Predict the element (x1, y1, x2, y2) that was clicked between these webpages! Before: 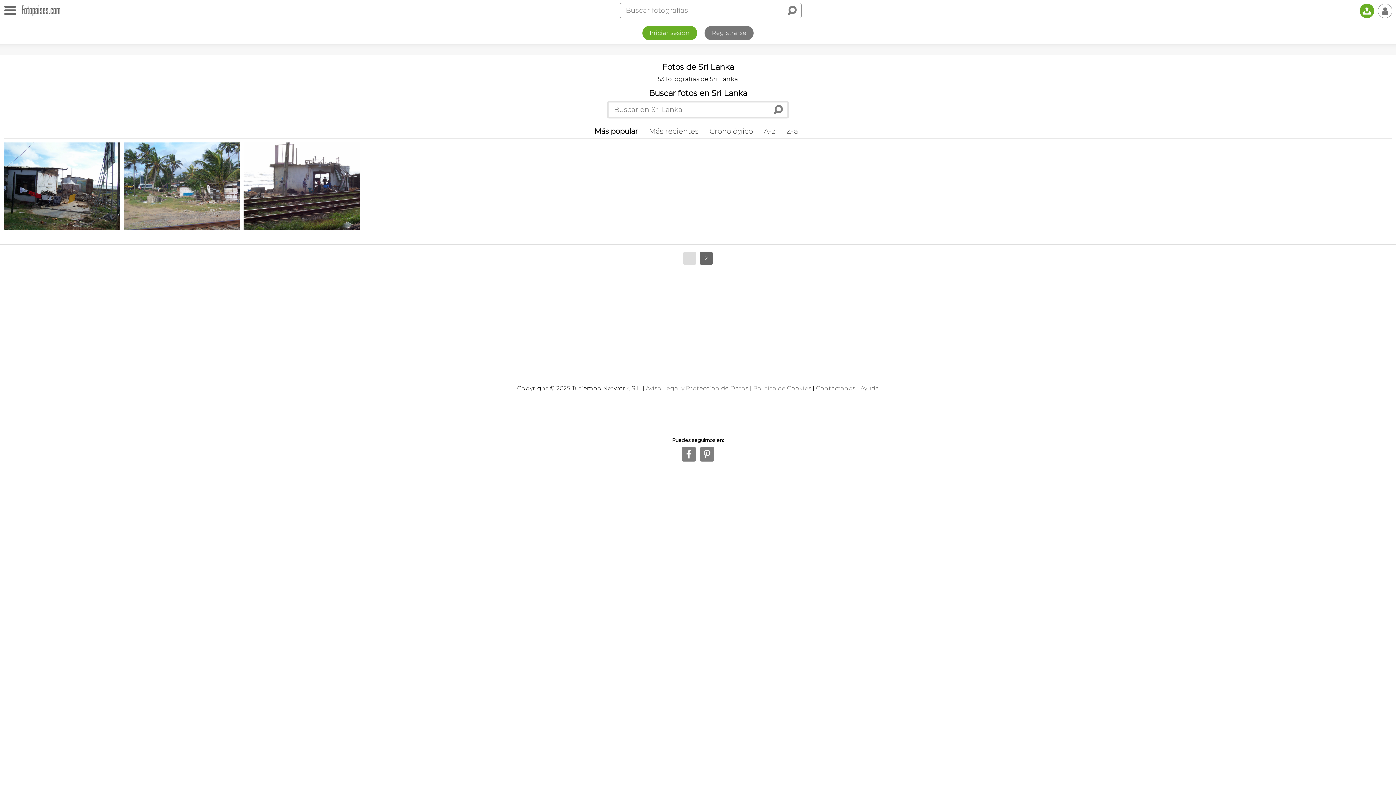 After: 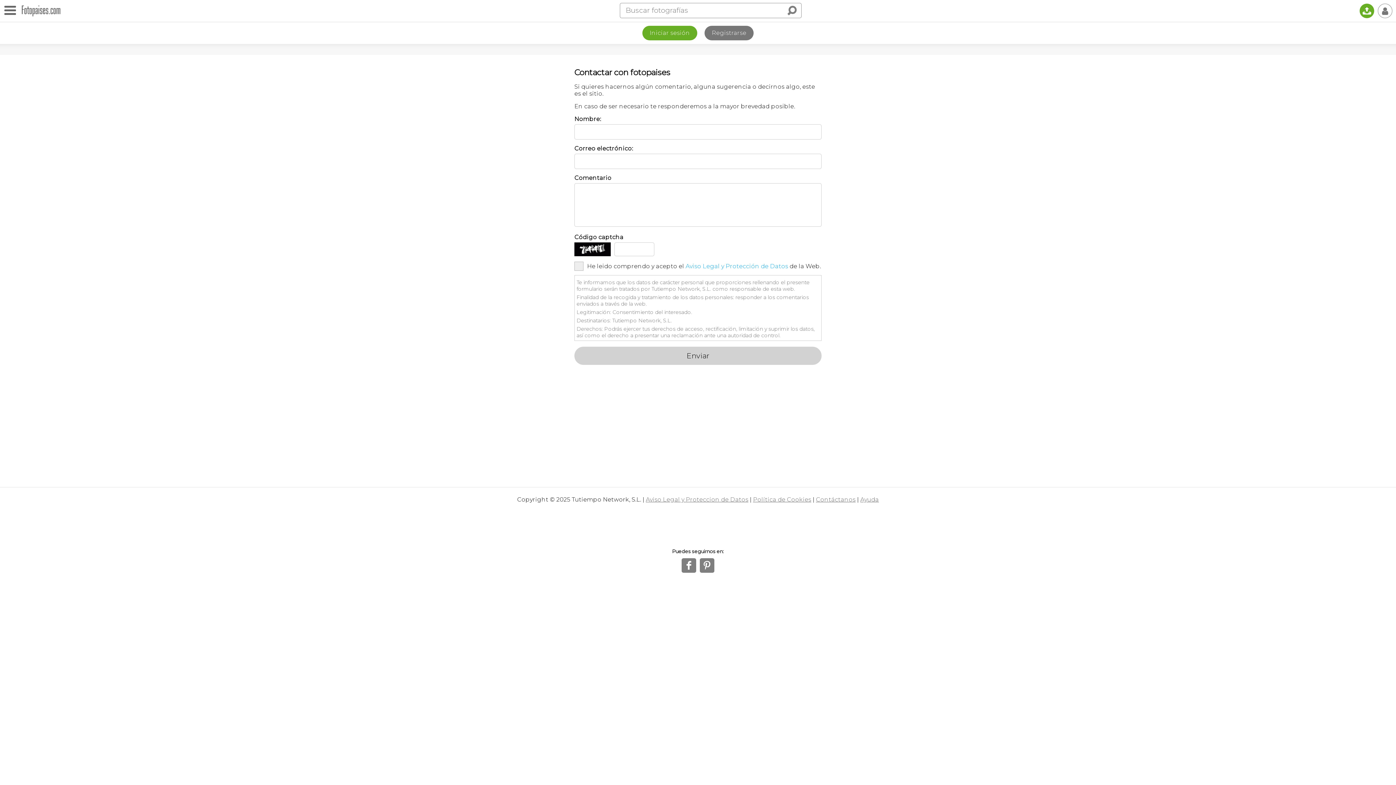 Action: label: Contáctanos bbox: (816, 385, 855, 392)